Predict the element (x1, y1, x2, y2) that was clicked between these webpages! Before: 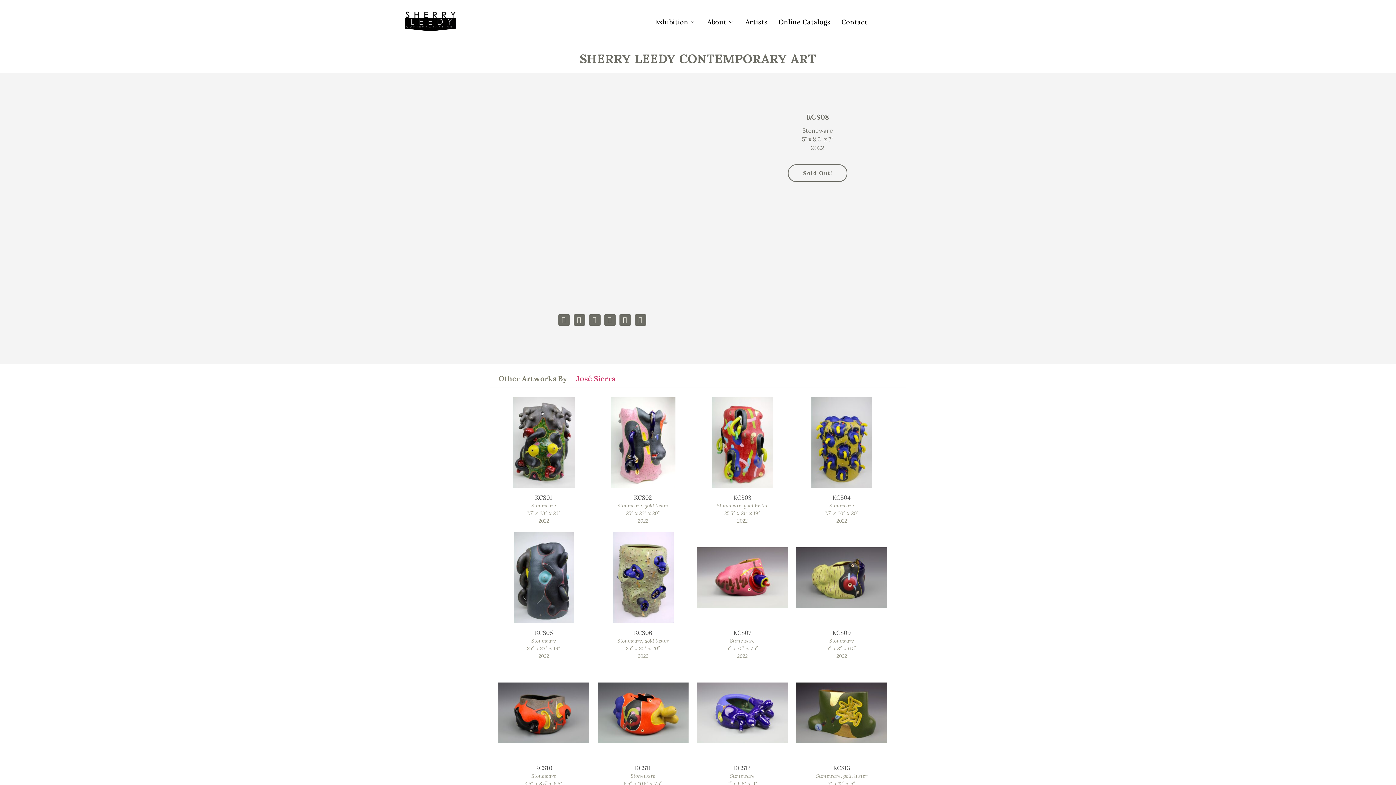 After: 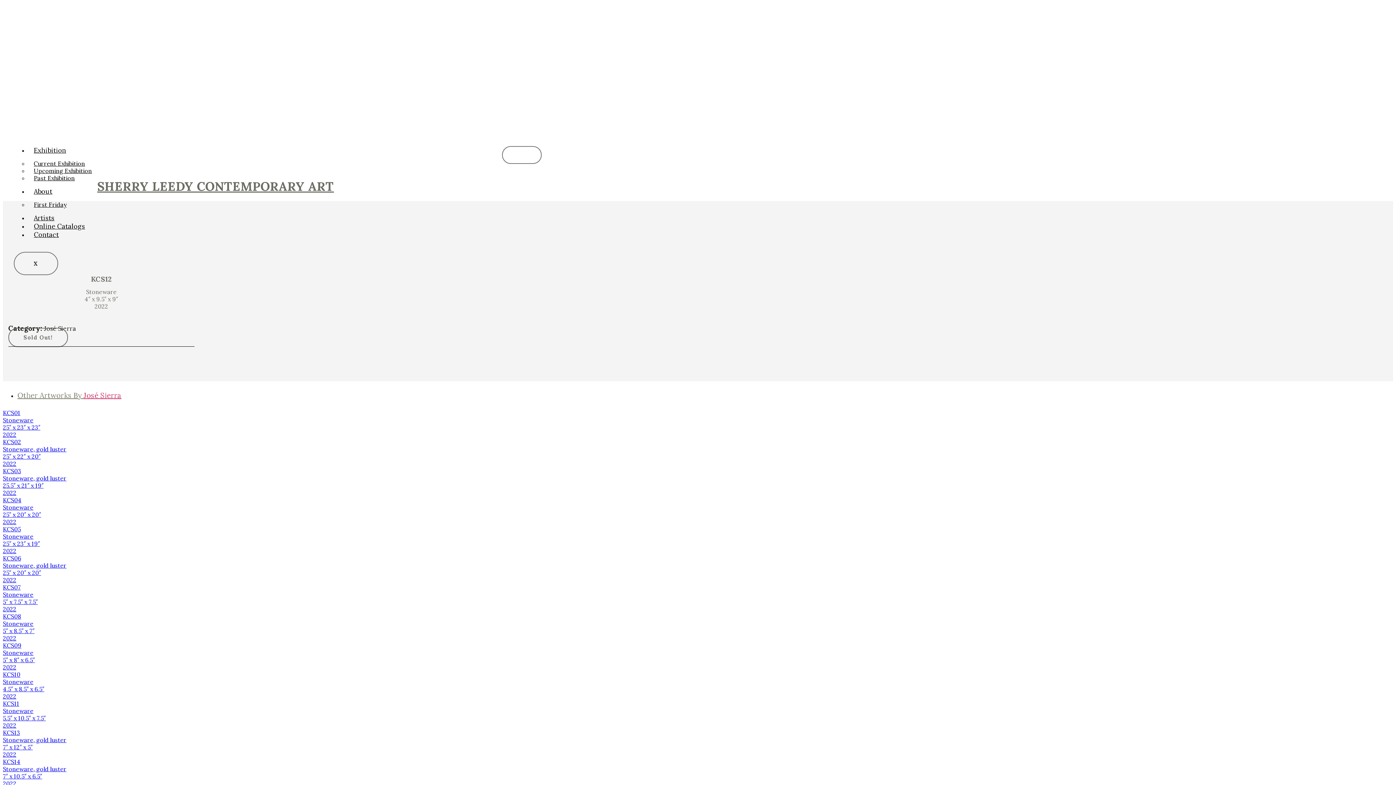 Action: label: KCS12
Stoneware
4″ x 9.5″ x 9″
2022 bbox: (697, 667, 787, 795)